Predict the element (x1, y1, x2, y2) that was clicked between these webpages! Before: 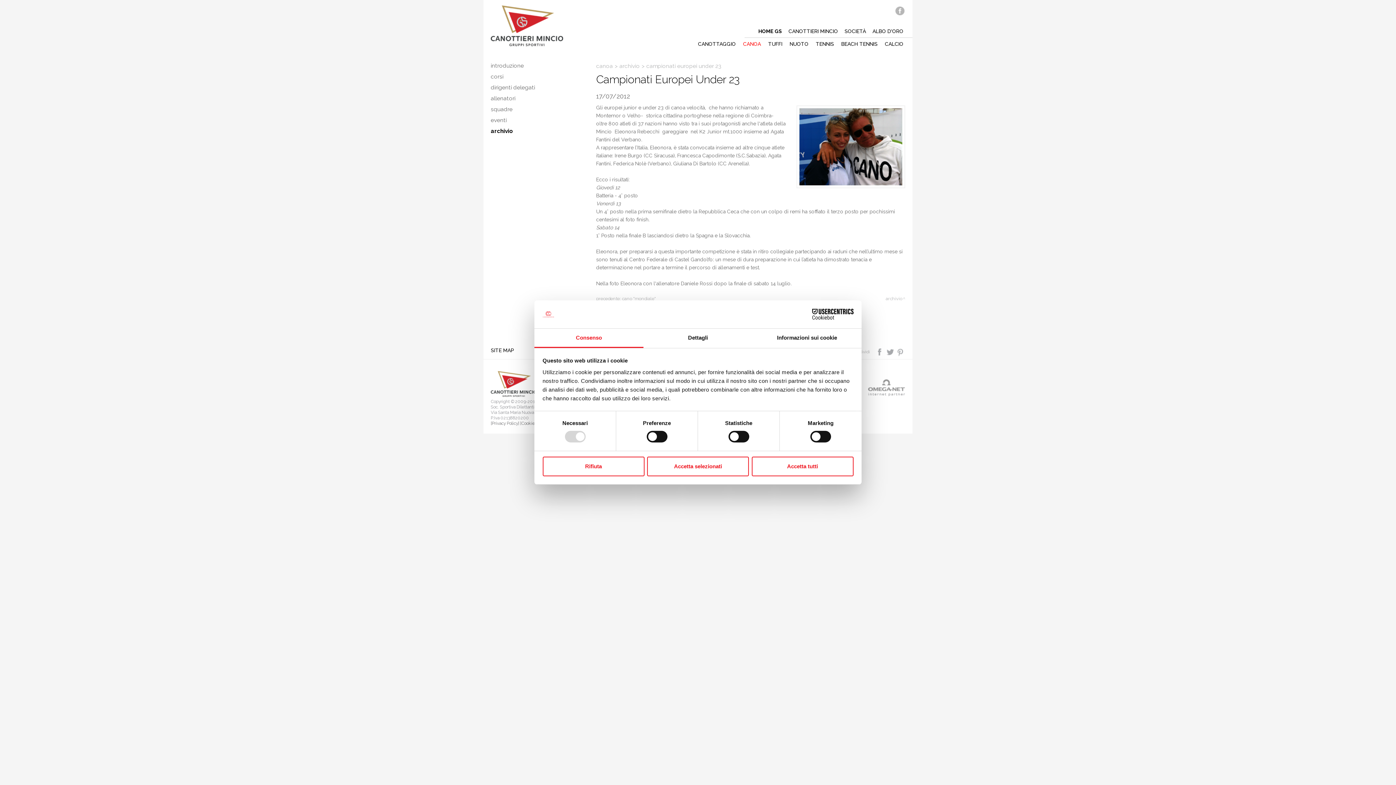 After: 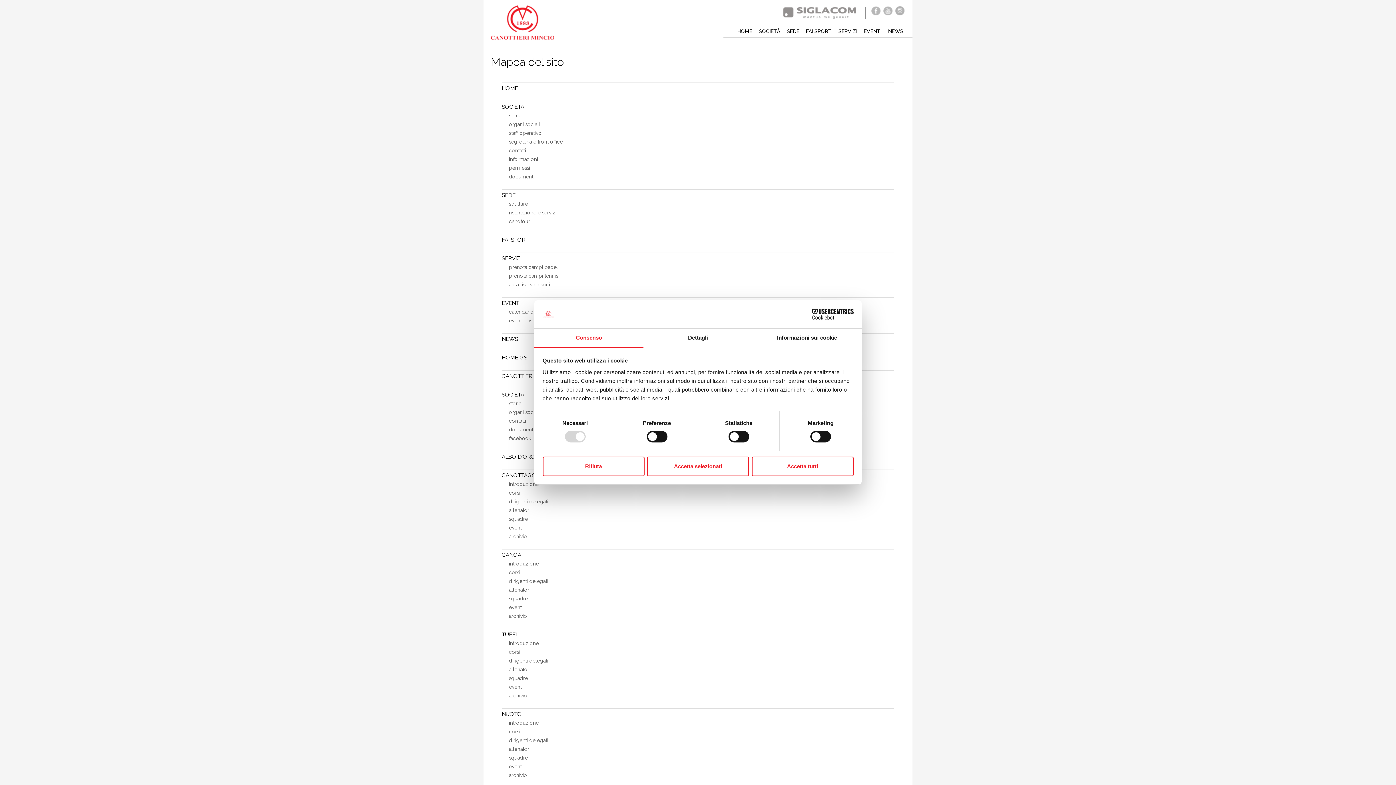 Action: label: SITE MAP bbox: (487, 344, 517, 357)